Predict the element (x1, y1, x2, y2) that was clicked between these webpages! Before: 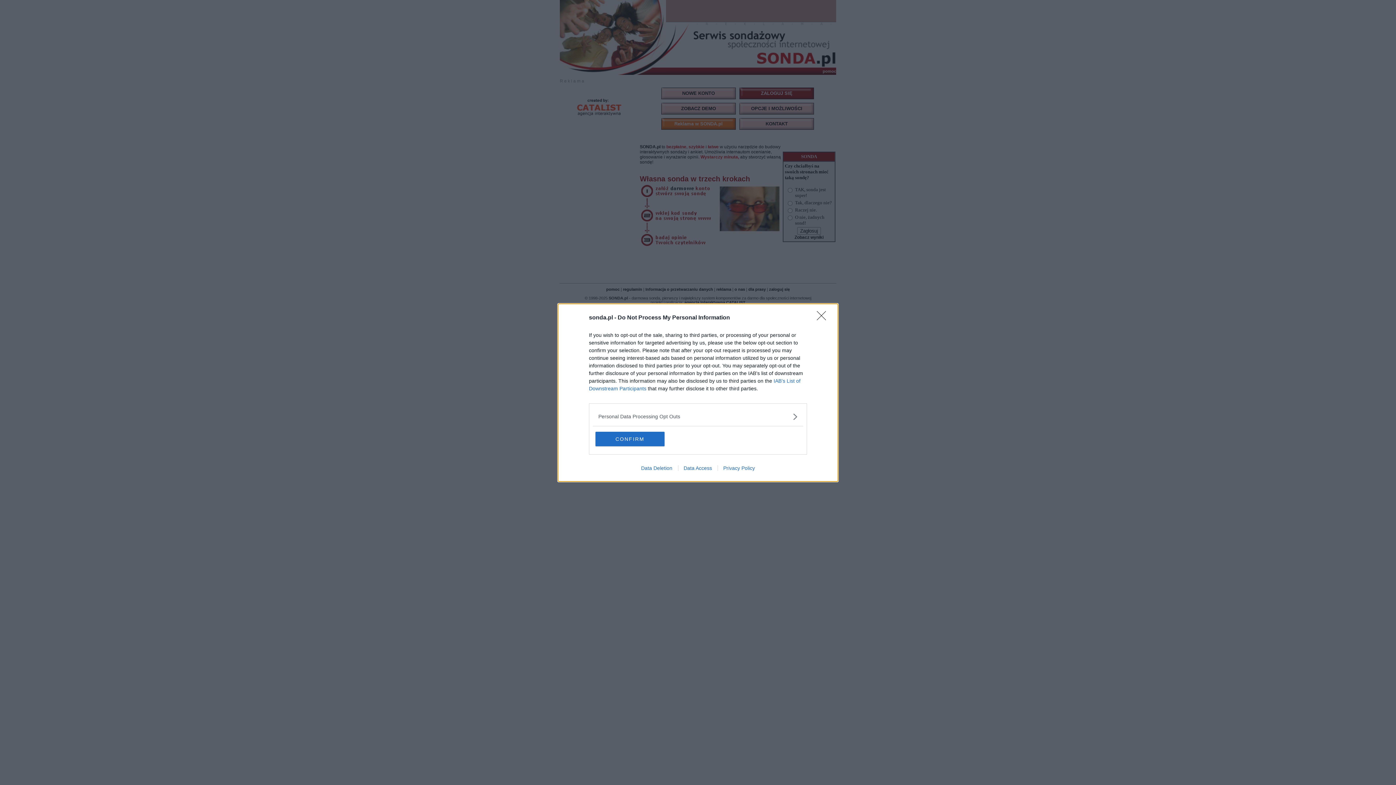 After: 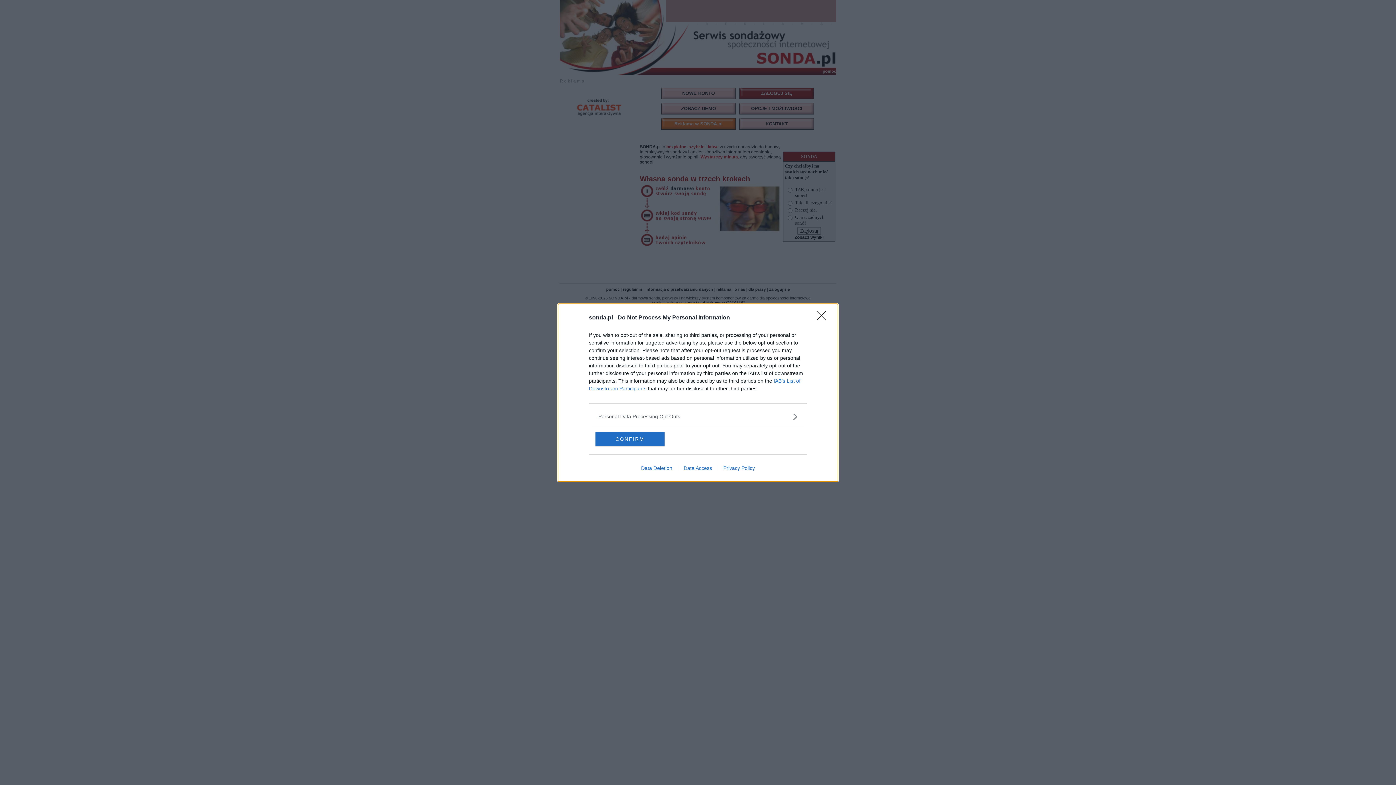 Action: label: Privacy Policy bbox: (717, 465, 760, 471)